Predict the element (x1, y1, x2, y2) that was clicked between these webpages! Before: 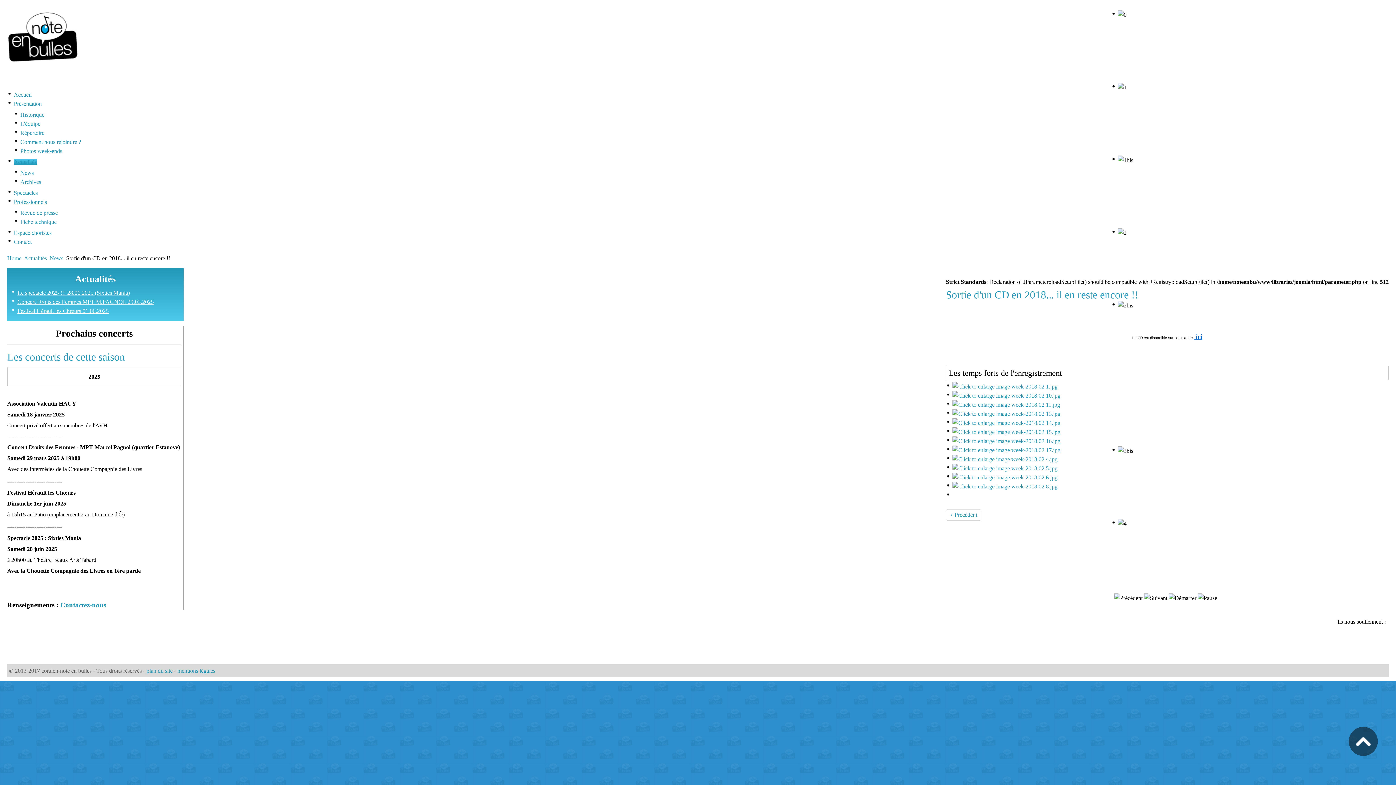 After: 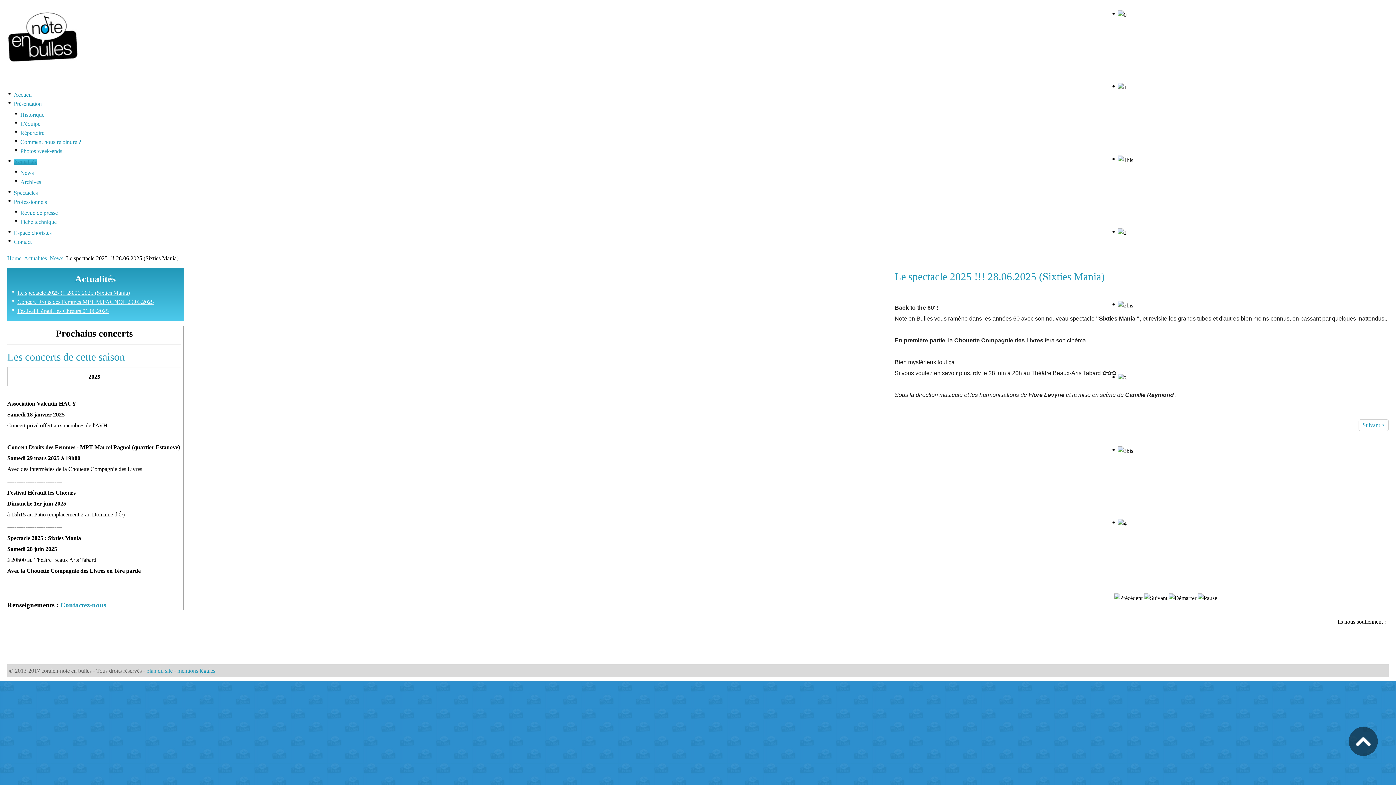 Action: label: Le spectacle 2025 !!! 28.06.2025 (Sixties Mania) bbox: (17, 289, 129, 296)